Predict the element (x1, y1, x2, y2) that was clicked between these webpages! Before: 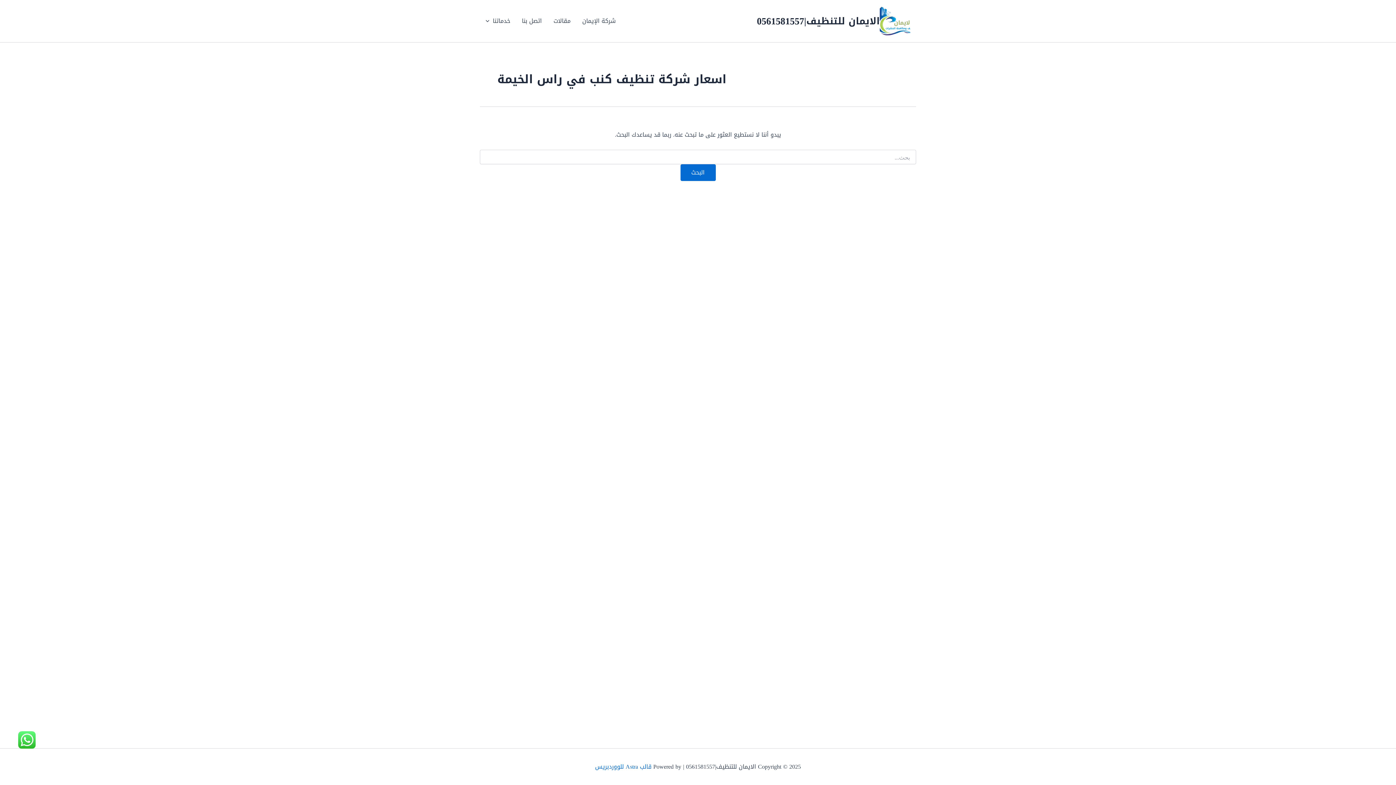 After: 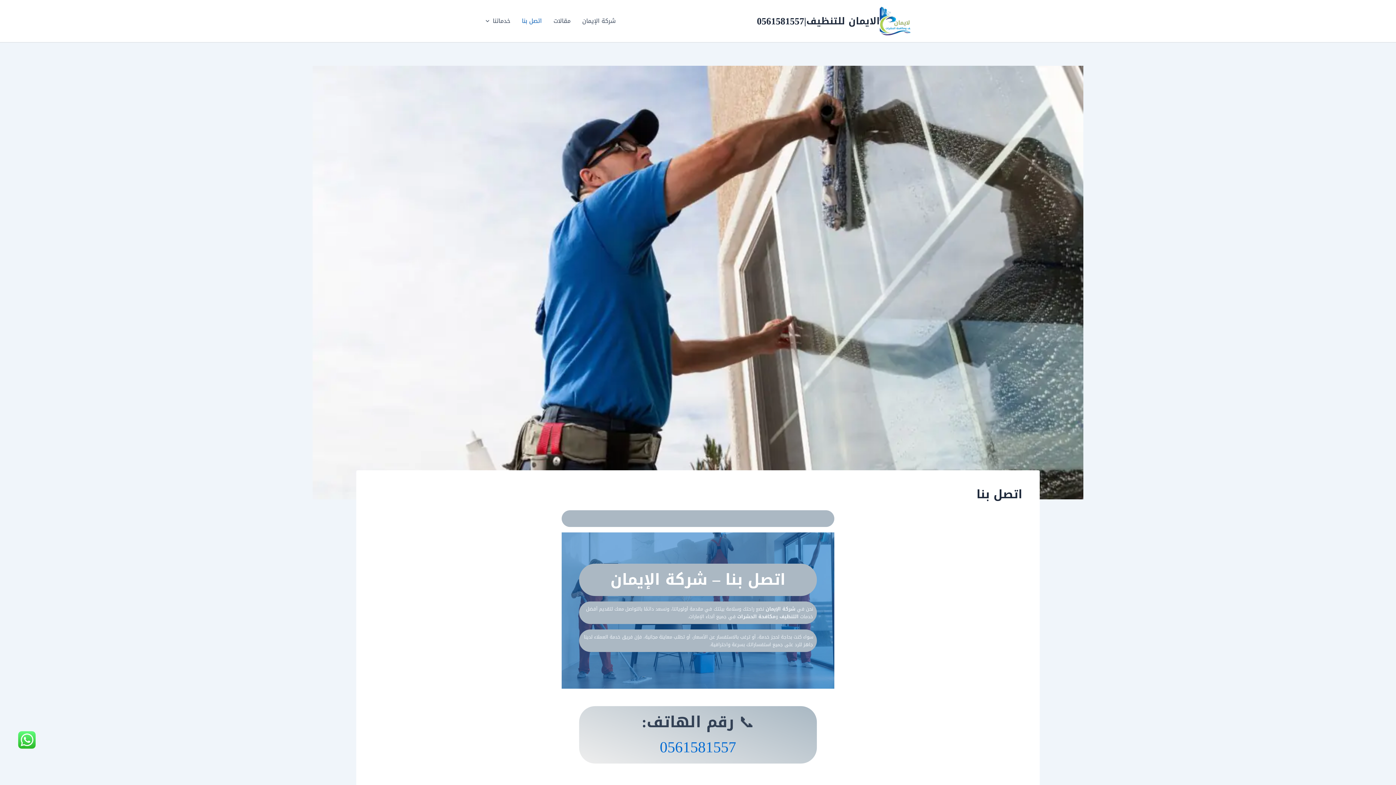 Action: bbox: (516, 6, 547, 35) label: اتصل بنا